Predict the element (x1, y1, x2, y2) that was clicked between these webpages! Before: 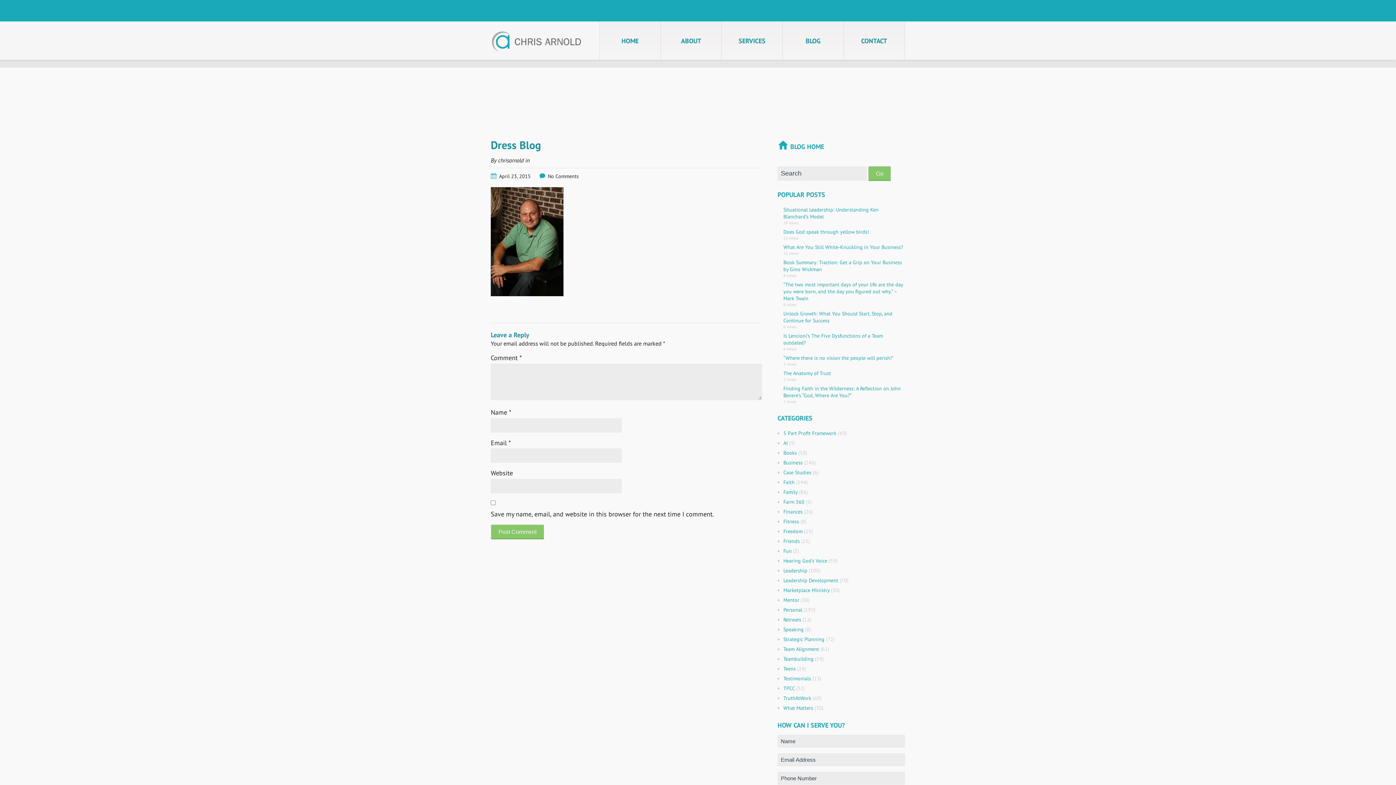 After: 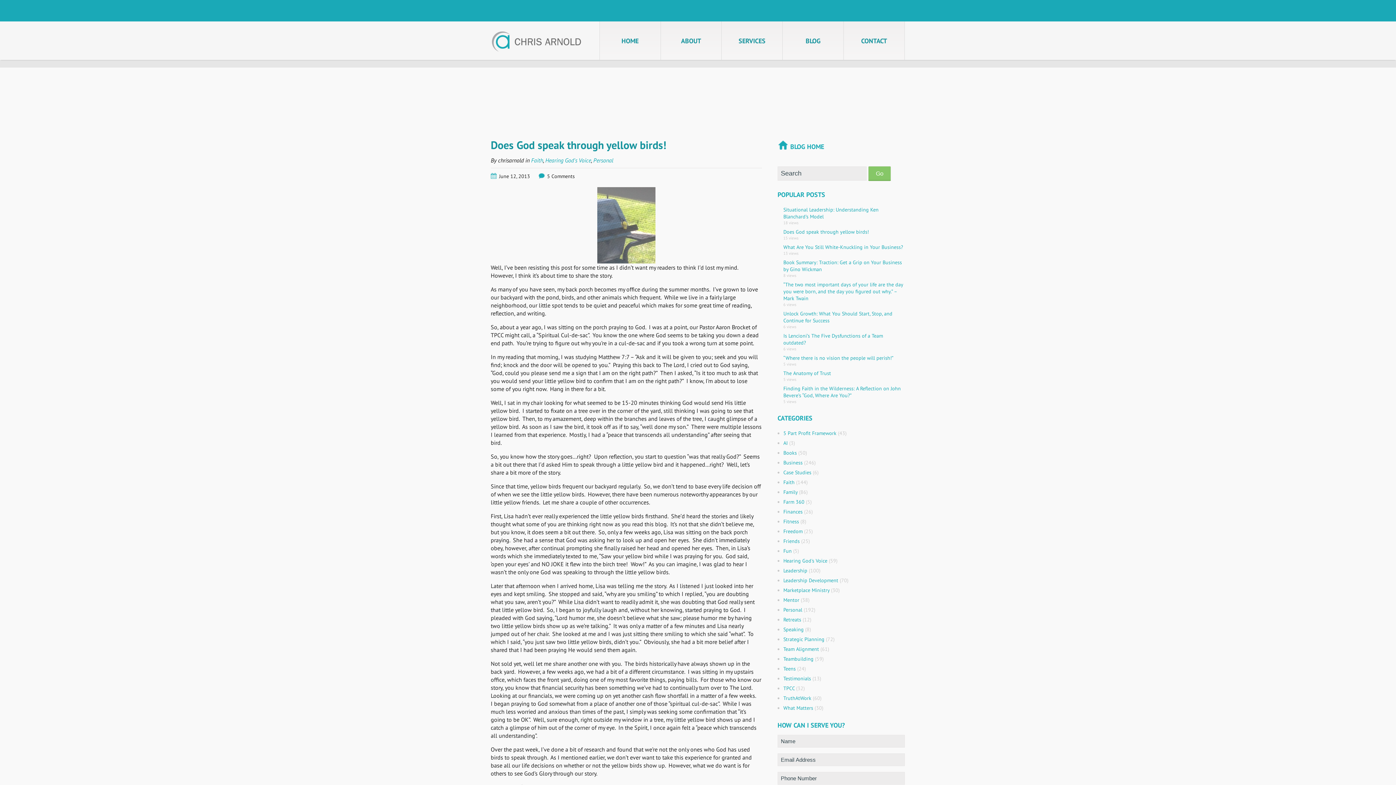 Action: bbox: (783, 228, 869, 235) label: Does God speak through yellow birds!